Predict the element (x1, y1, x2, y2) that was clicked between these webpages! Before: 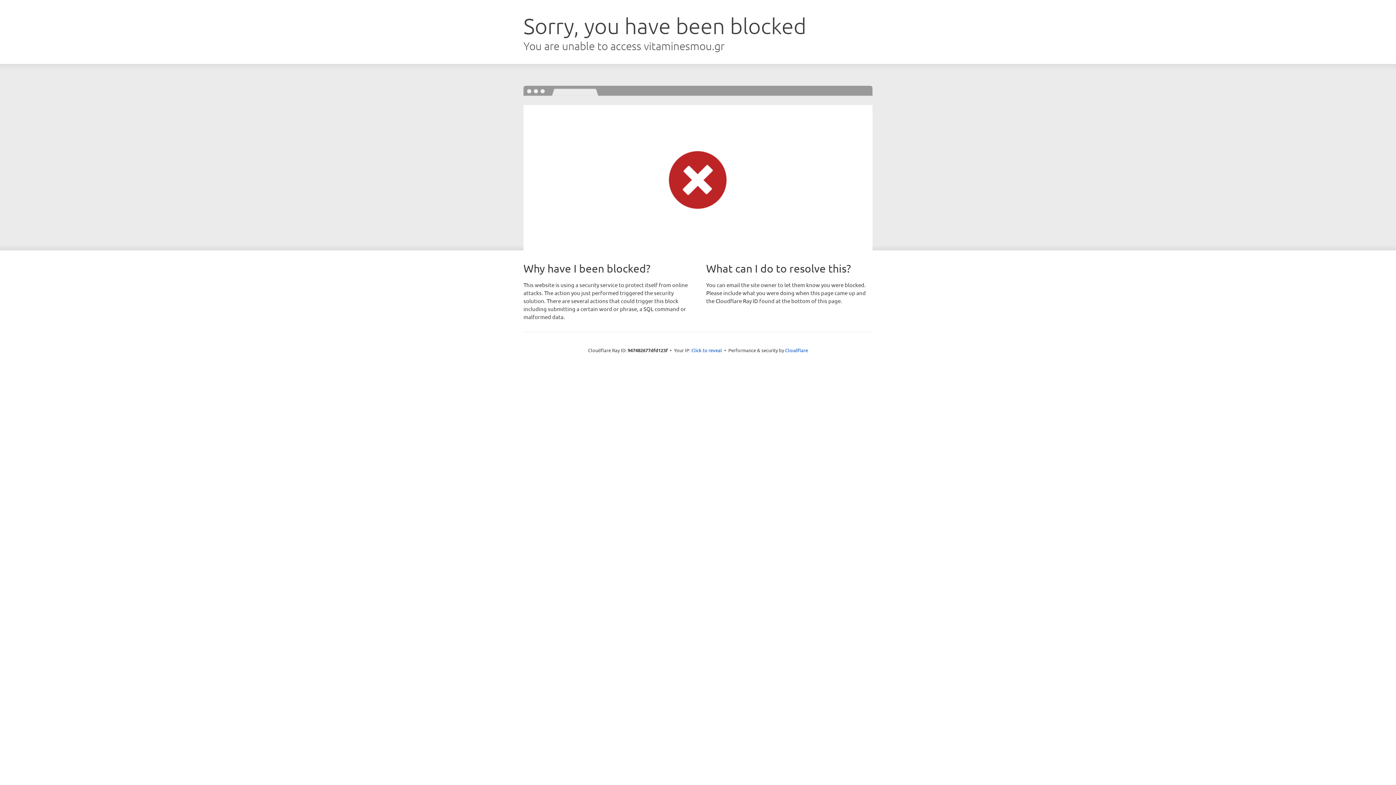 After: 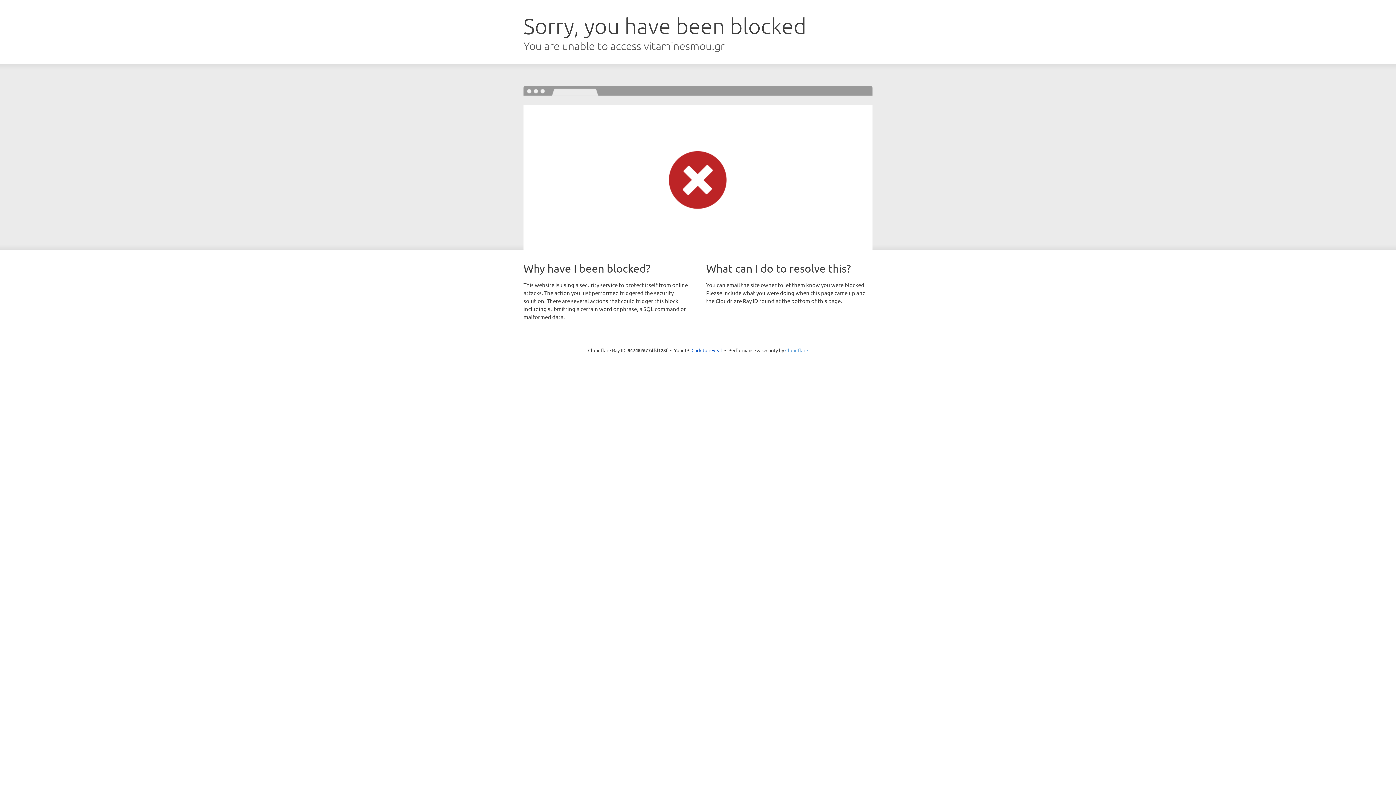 Action: bbox: (785, 347, 808, 353) label: Cloudflare